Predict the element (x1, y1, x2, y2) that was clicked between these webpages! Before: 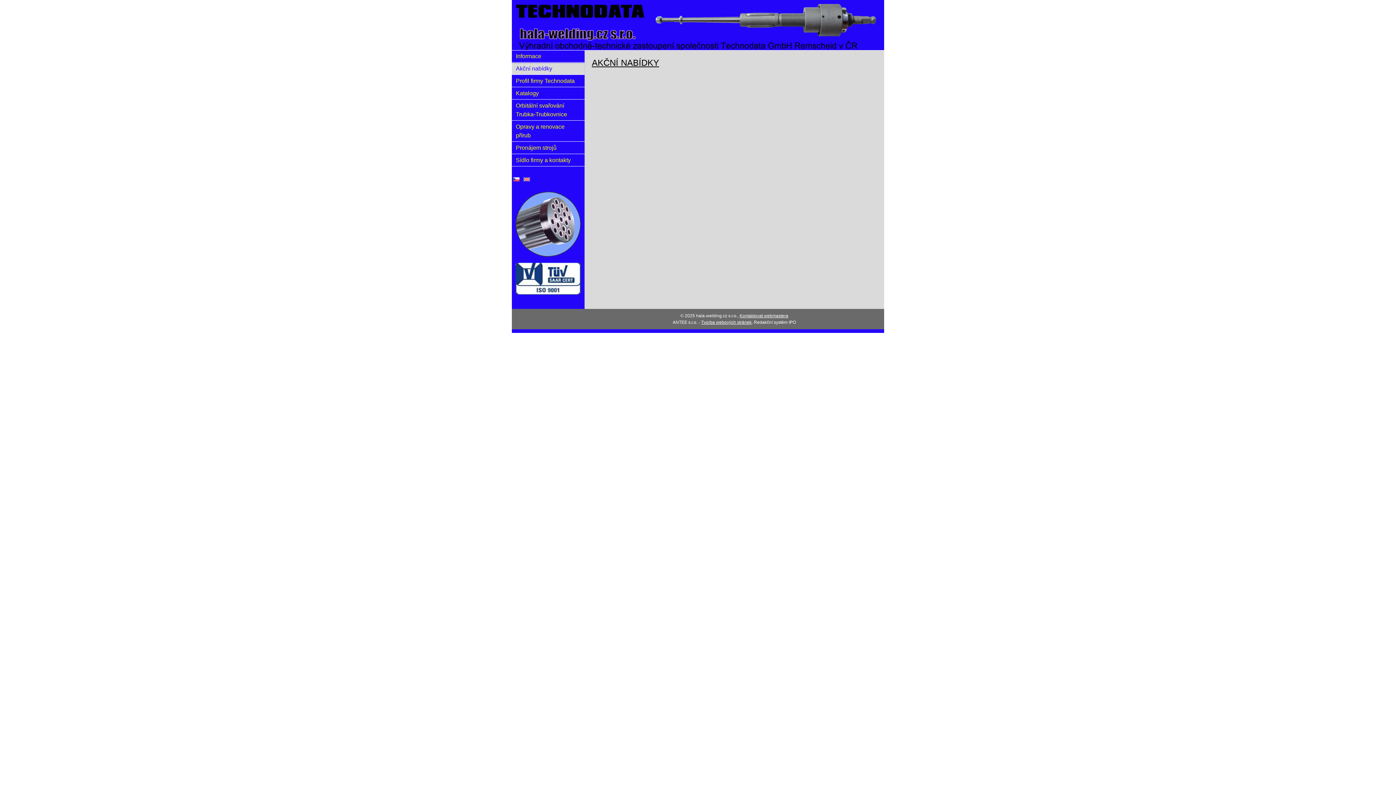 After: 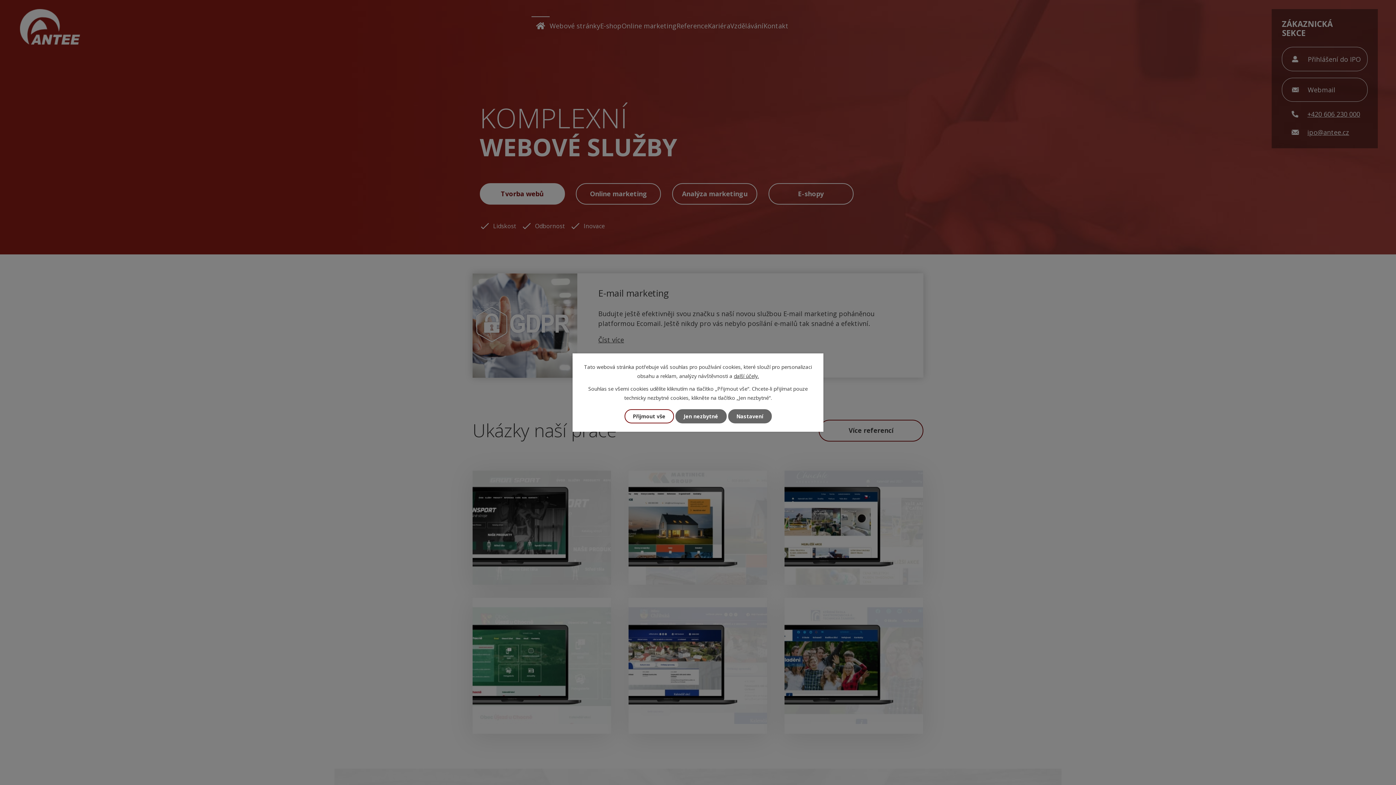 Action: bbox: (701, 320, 751, 325) label: Tvorba webových stránek